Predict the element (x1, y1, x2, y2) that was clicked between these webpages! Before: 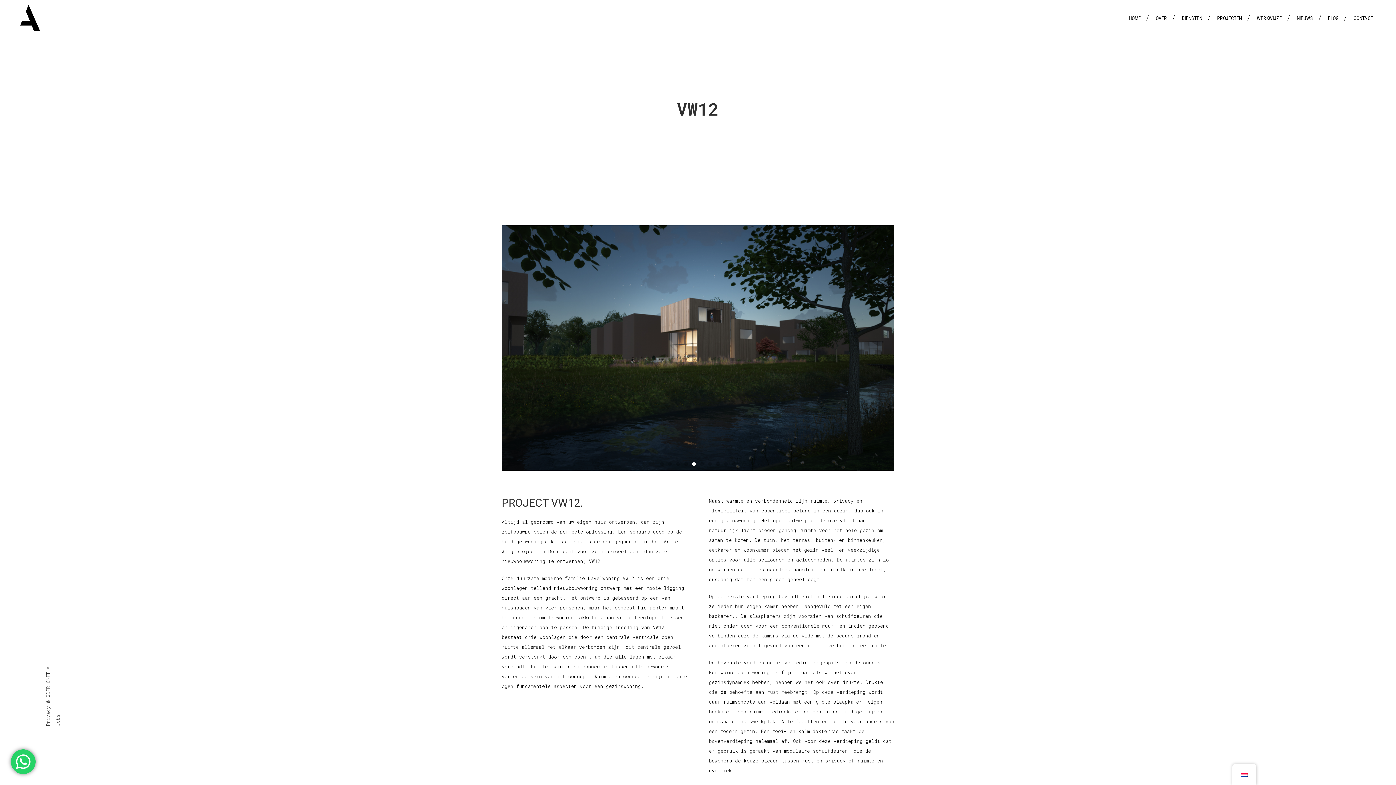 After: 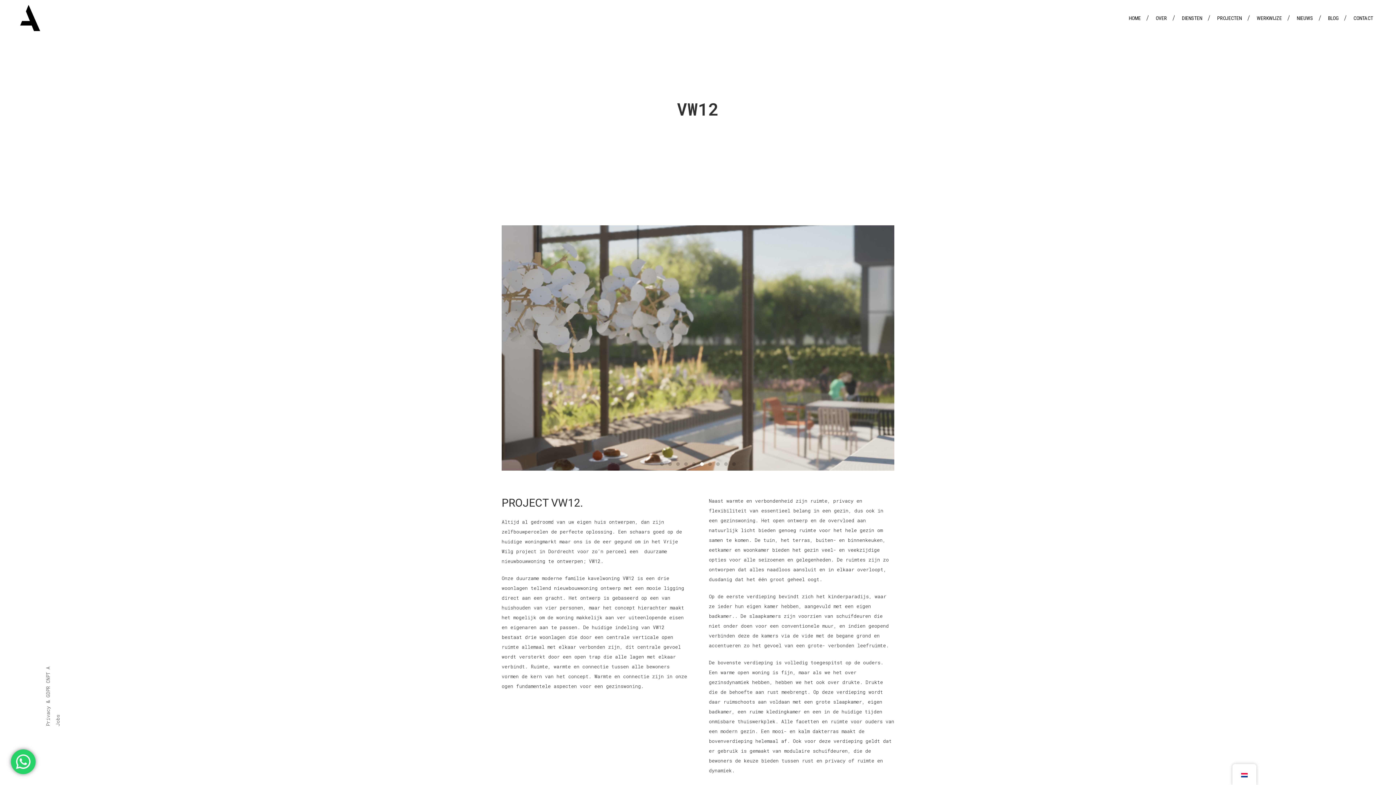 Action: label: Go to slide 6 bbox: (700, 462, 704, 466)